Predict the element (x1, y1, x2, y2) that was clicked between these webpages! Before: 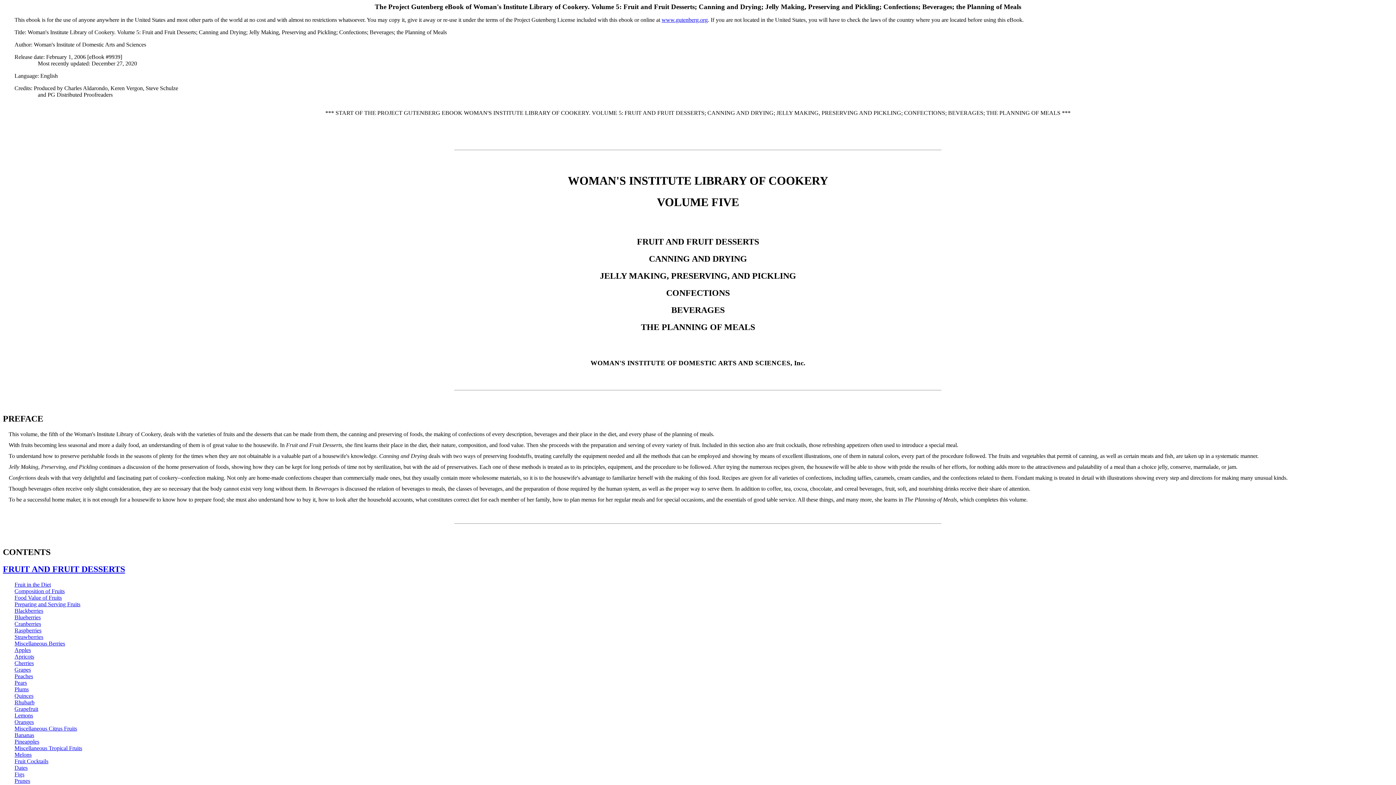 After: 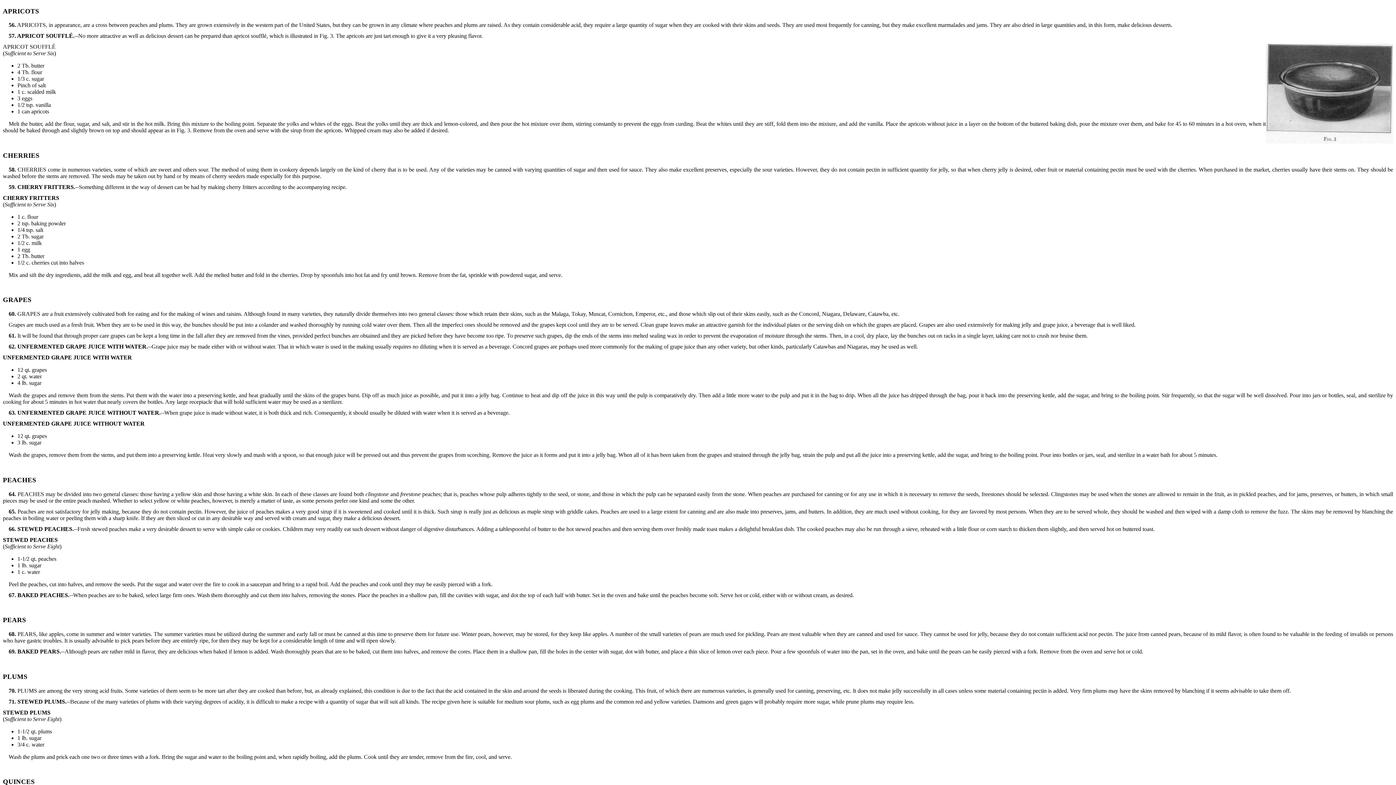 Action: bbox: (14, 653, 34, 659) label: Apricots